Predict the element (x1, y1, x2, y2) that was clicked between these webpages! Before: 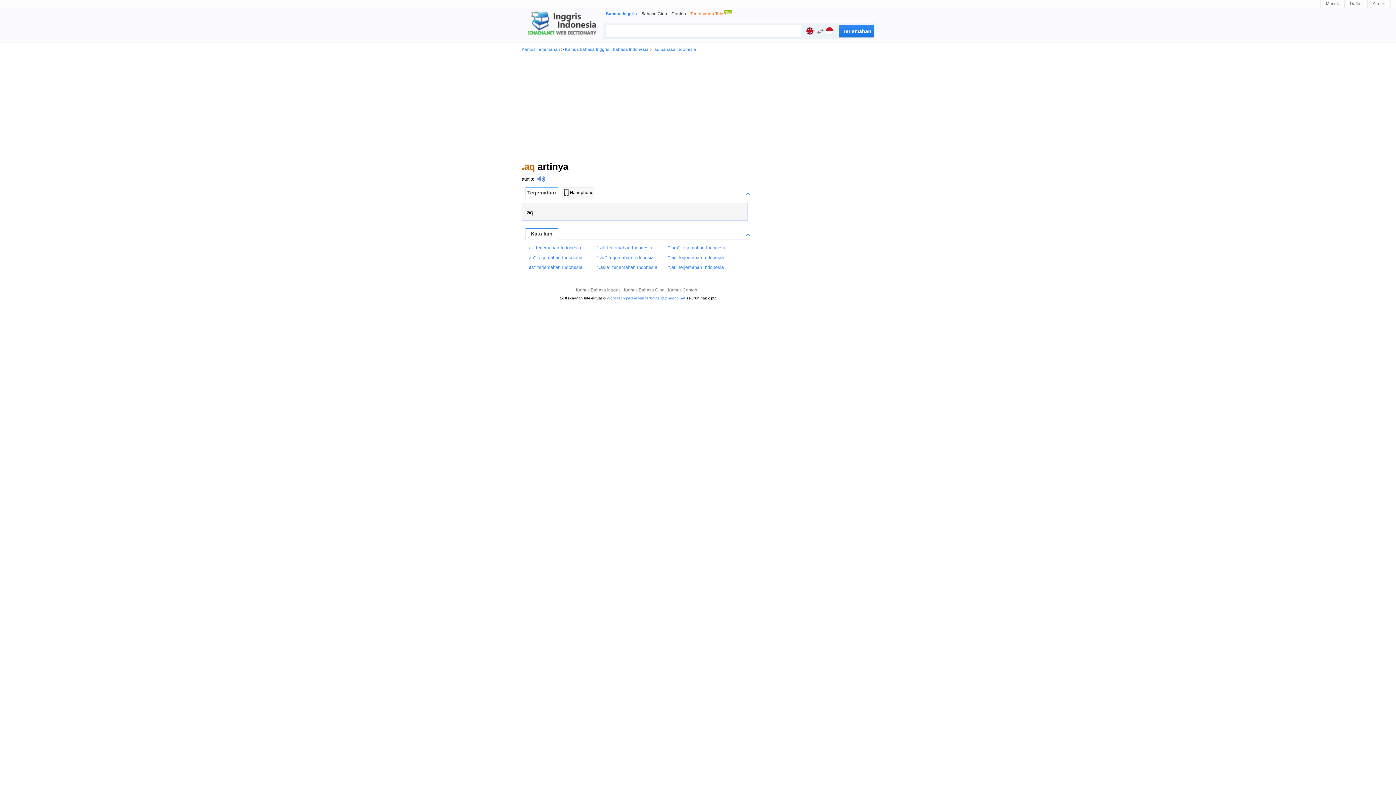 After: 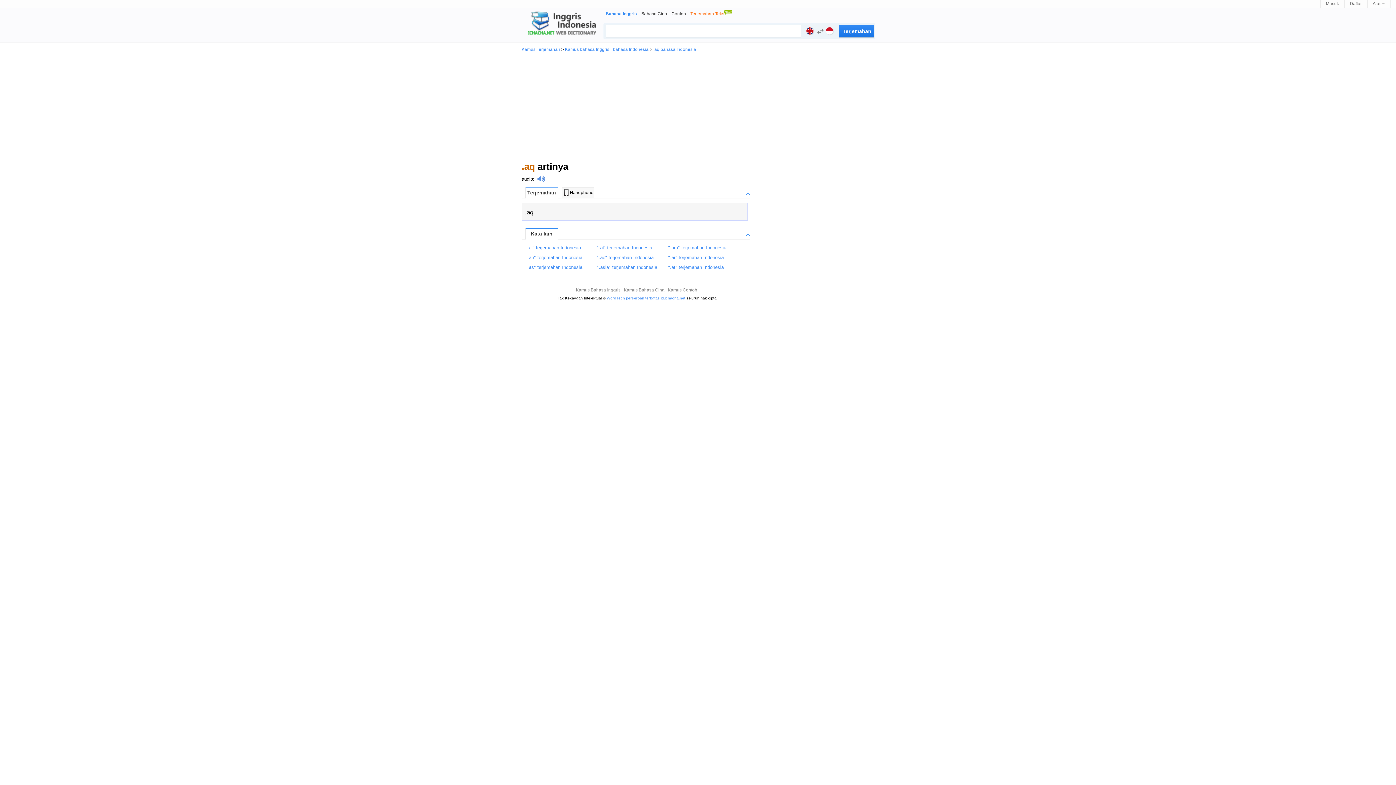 Action: bbox: (746, 191, 749, 194)